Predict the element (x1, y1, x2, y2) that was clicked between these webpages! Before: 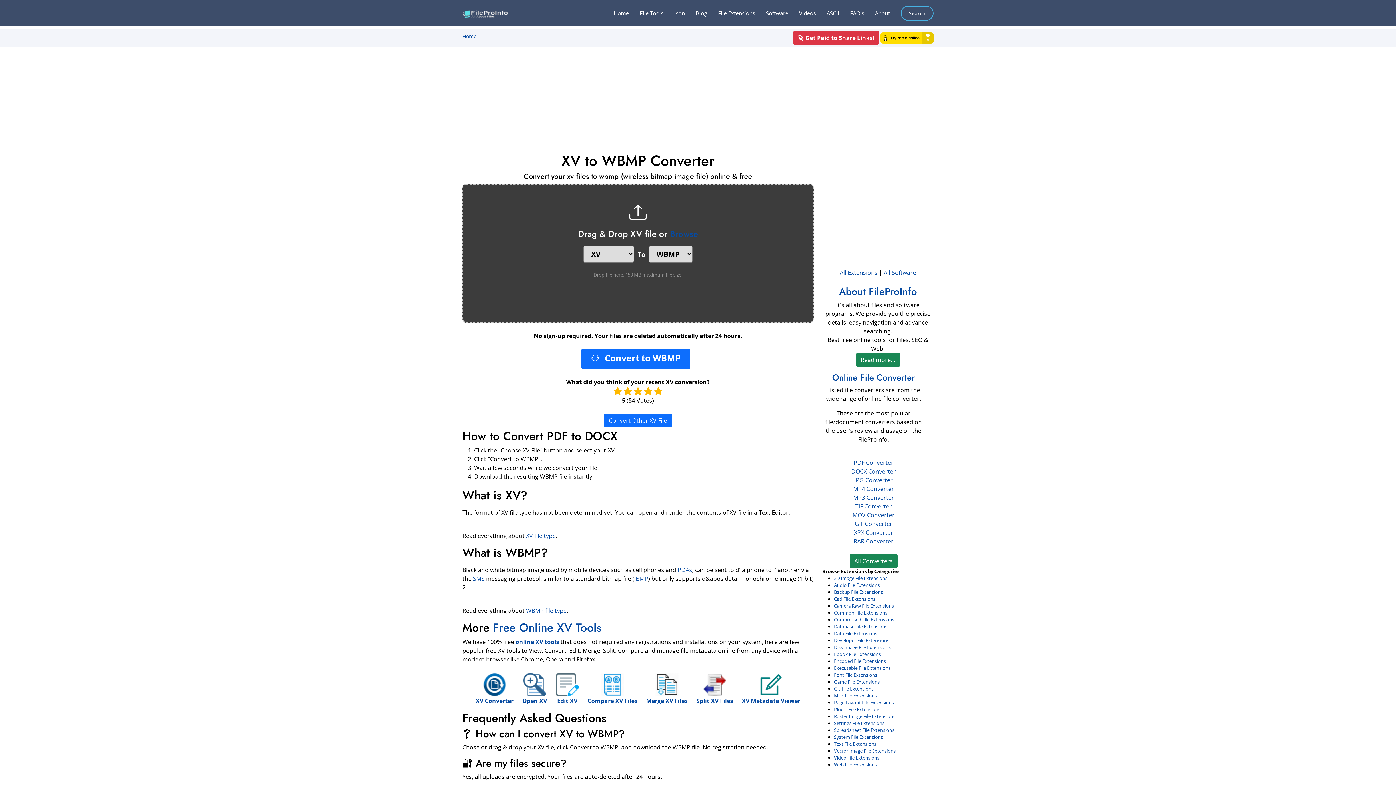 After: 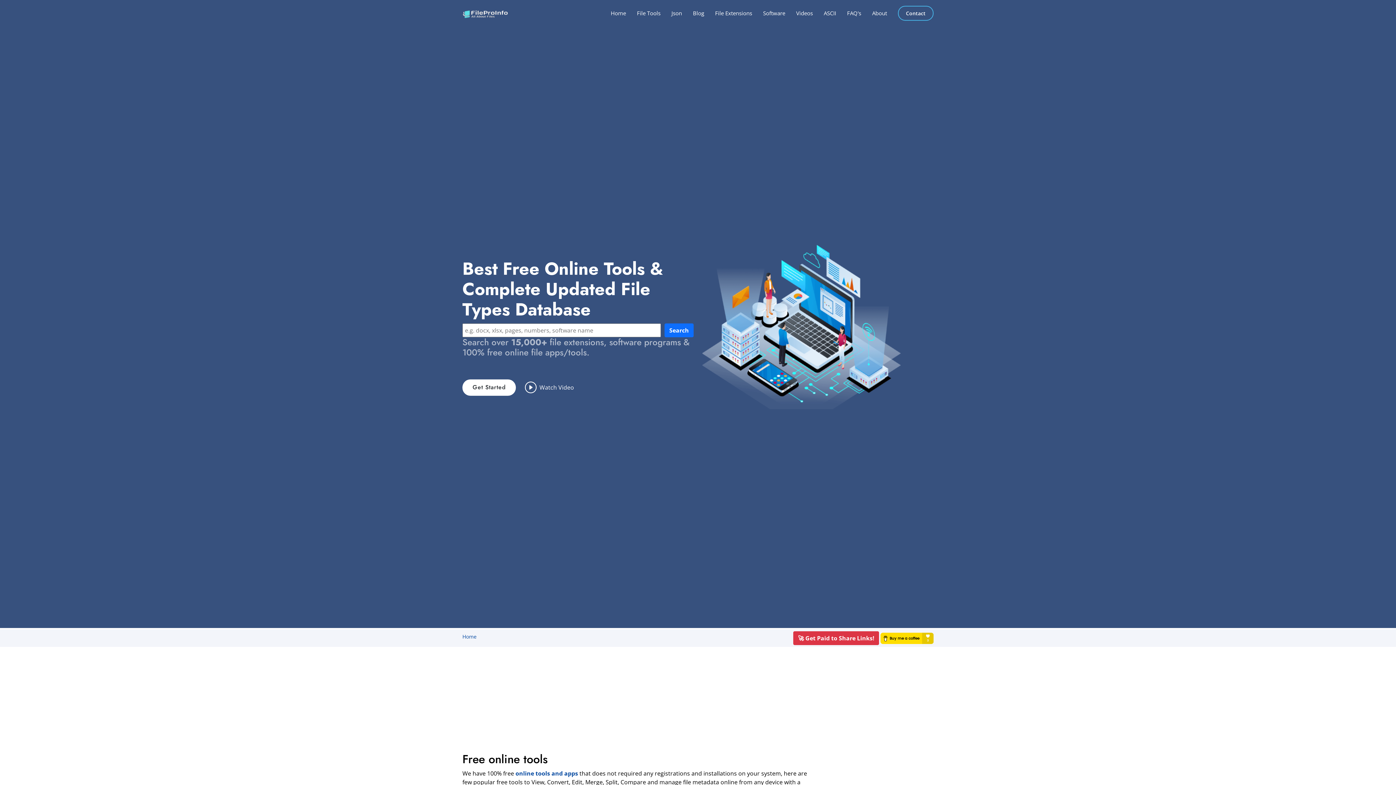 Action: bbox: (602, 5, 629, 20) label: Home